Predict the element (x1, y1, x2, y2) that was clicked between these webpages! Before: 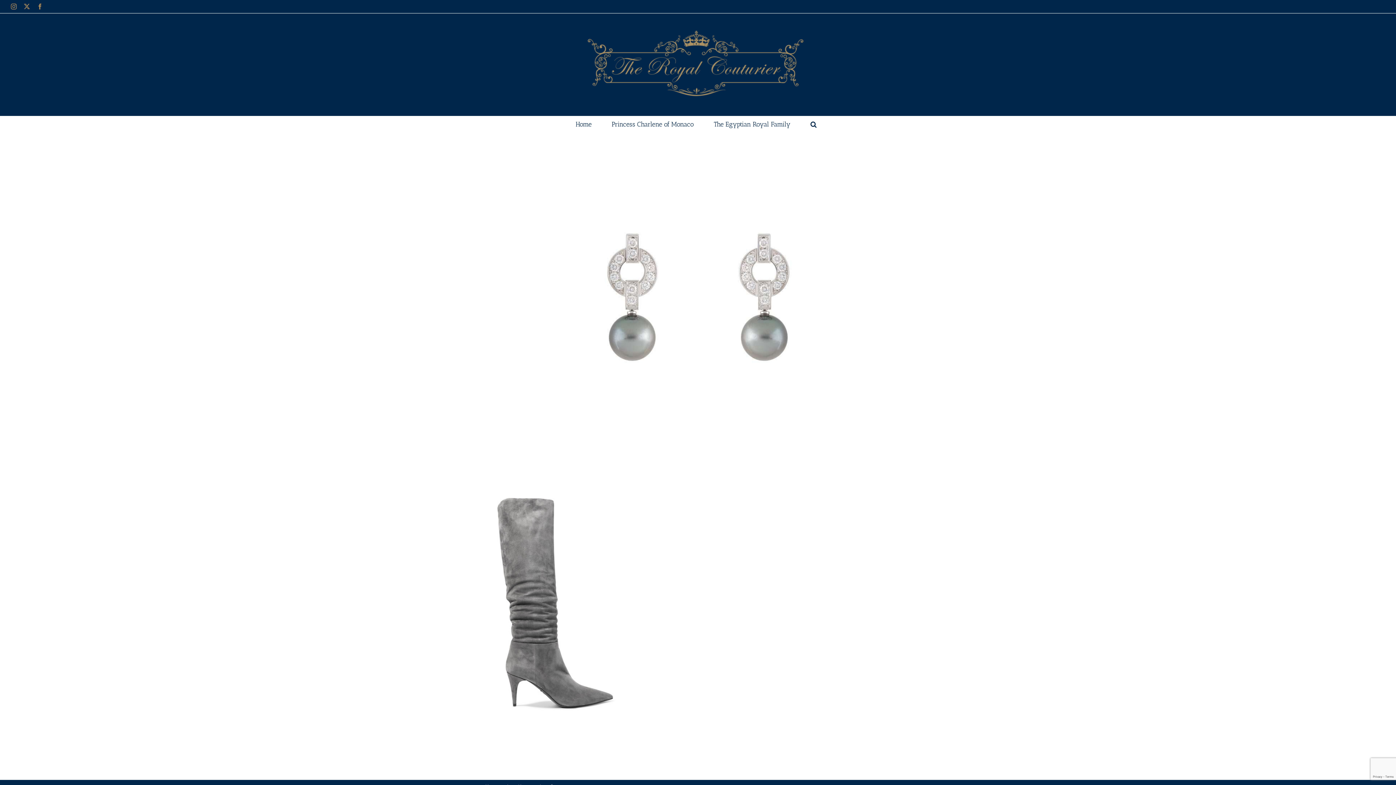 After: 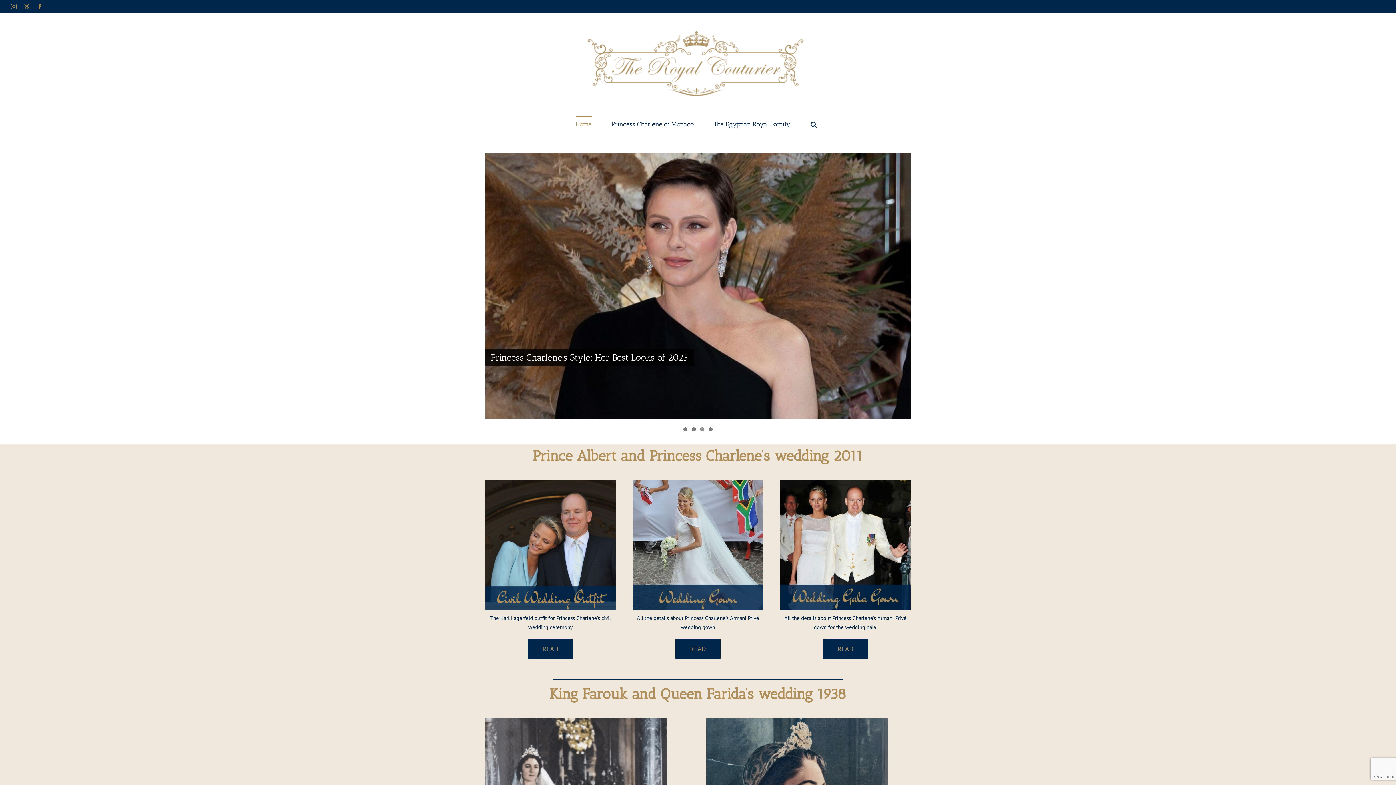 Action: bbox: (572, 28, 819, 101)